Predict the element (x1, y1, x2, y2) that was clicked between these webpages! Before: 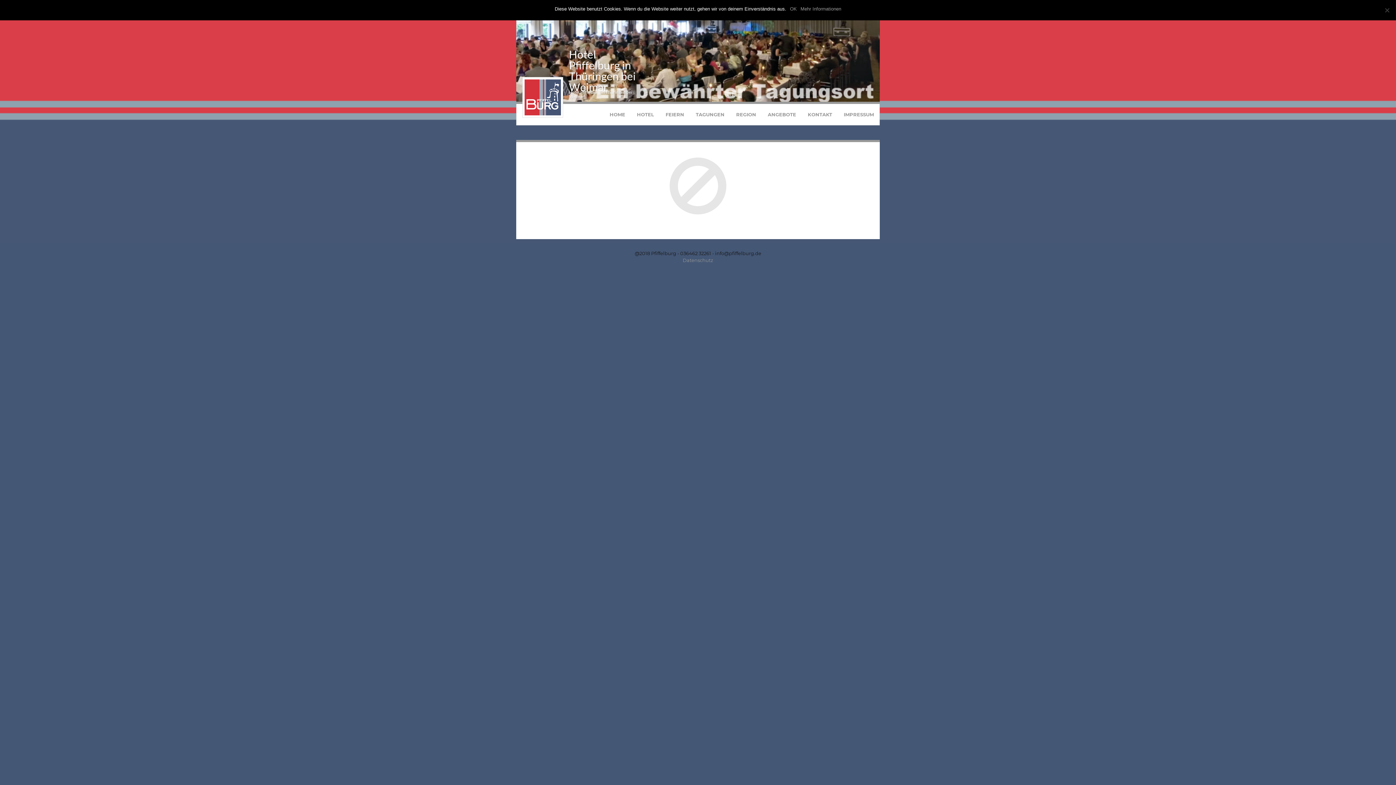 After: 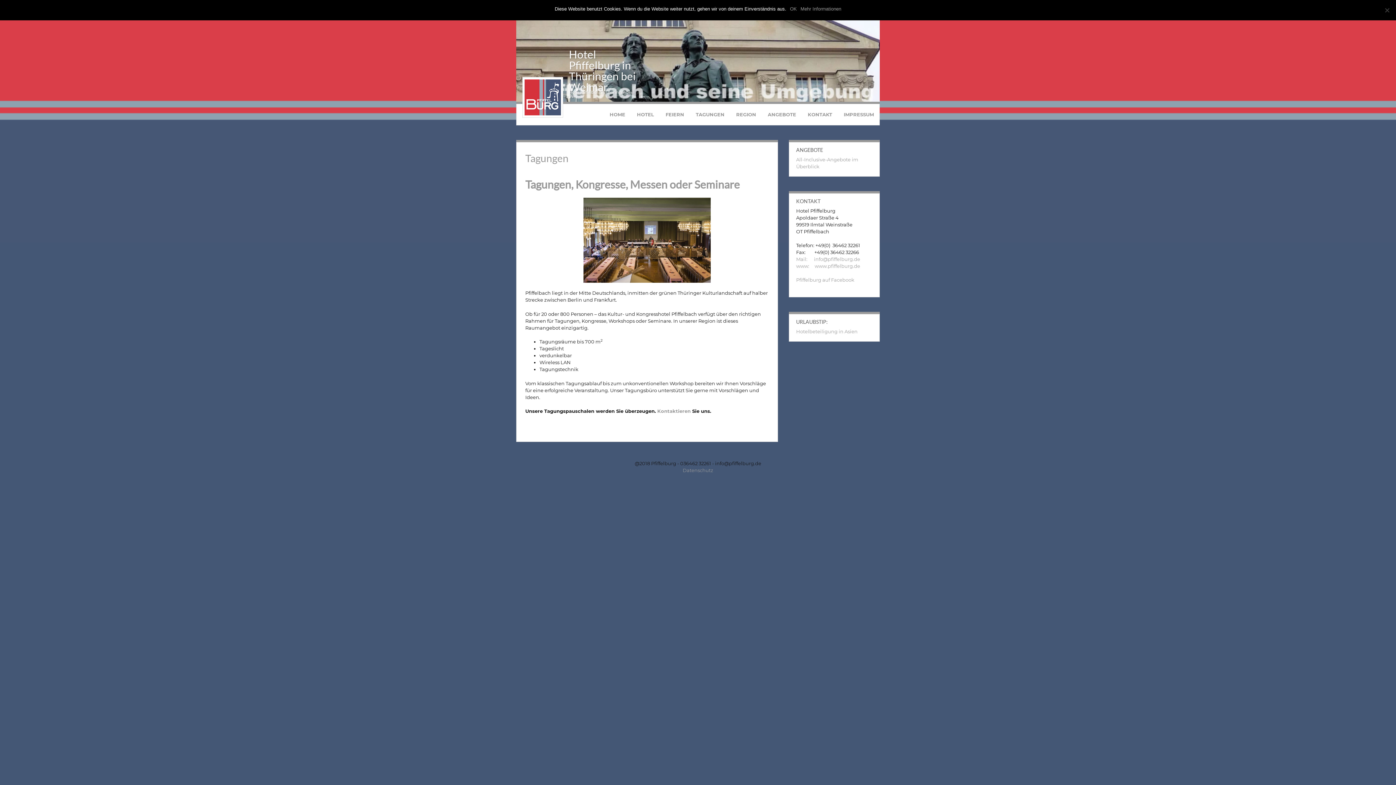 Action: bbox: (690, 104, 730, 125) label: TAGUNGEN